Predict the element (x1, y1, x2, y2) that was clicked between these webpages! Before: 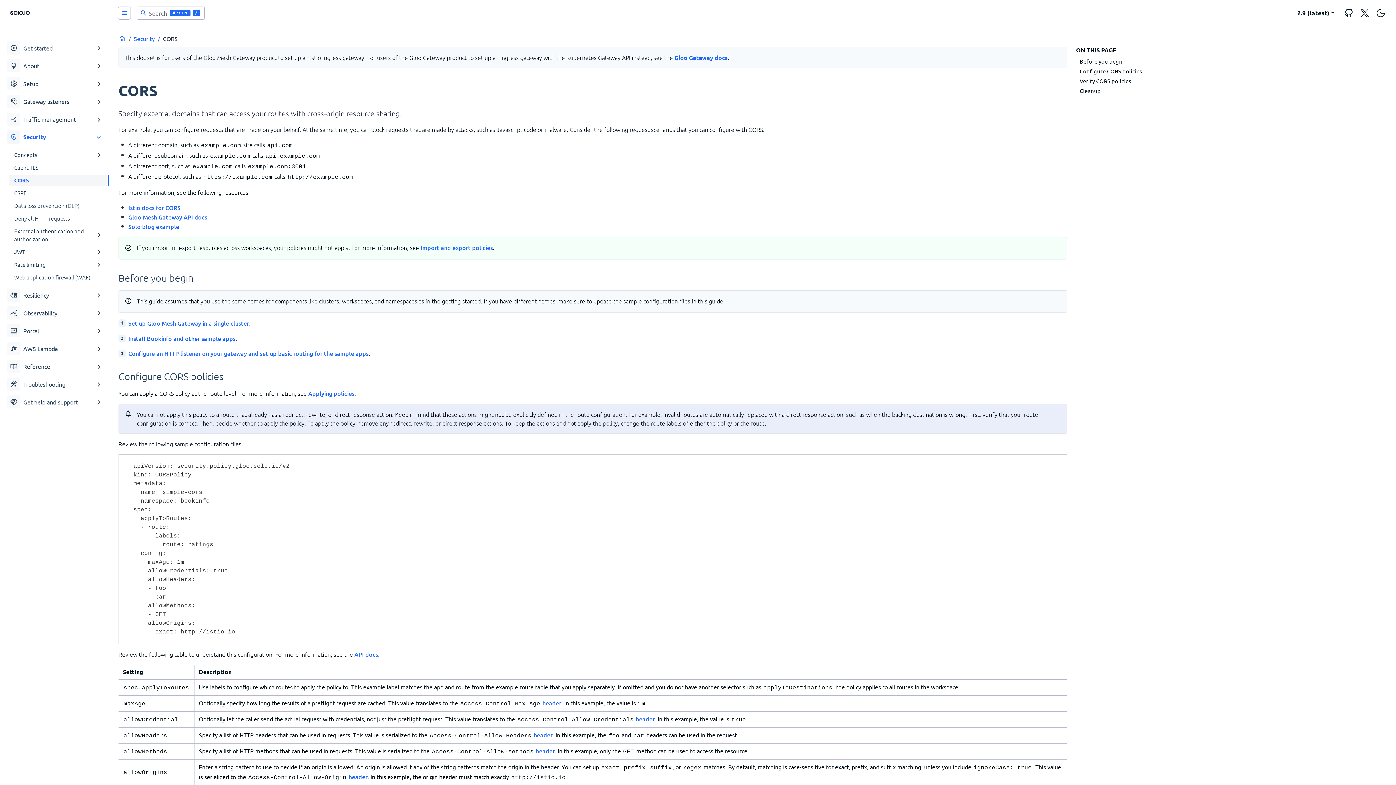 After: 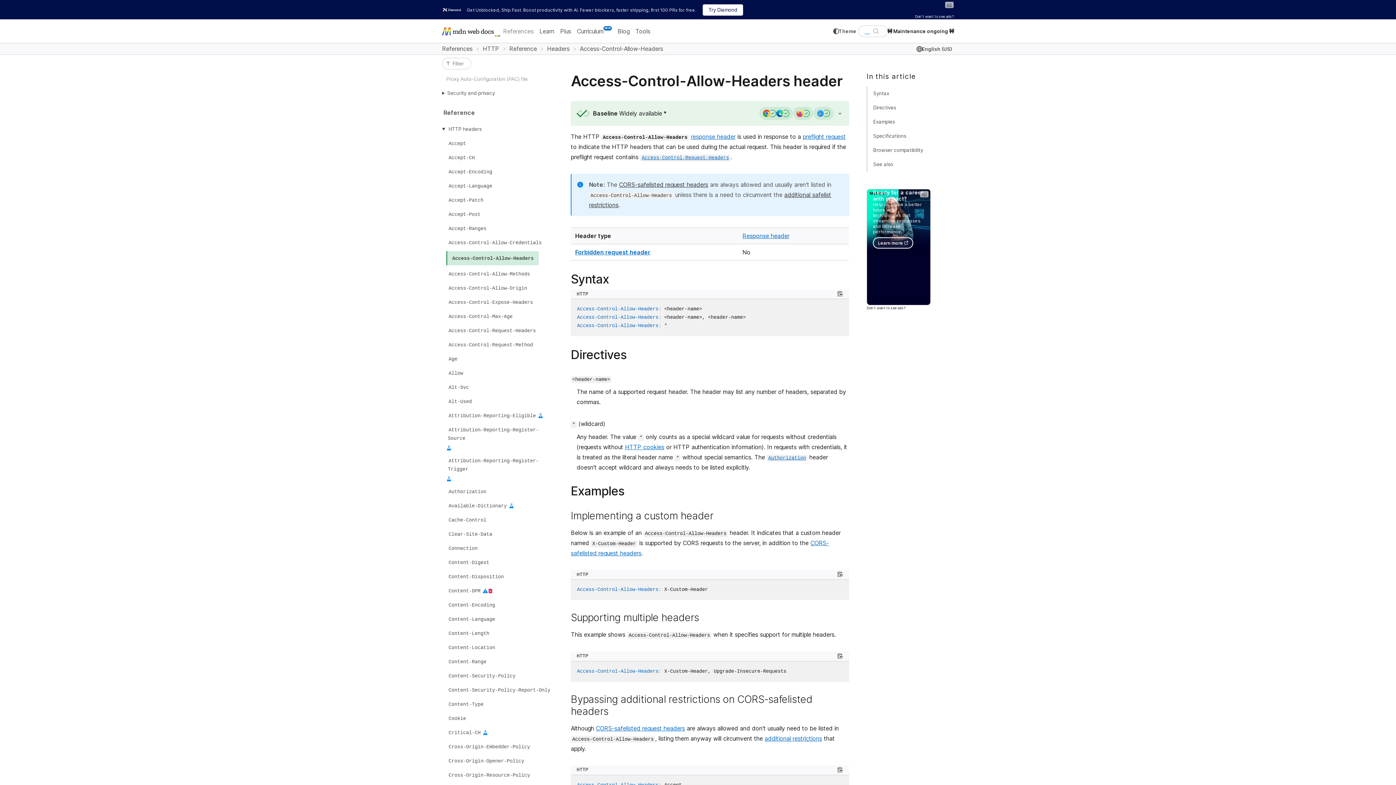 Action: label: header bbox: (533, 731, 552, 739)